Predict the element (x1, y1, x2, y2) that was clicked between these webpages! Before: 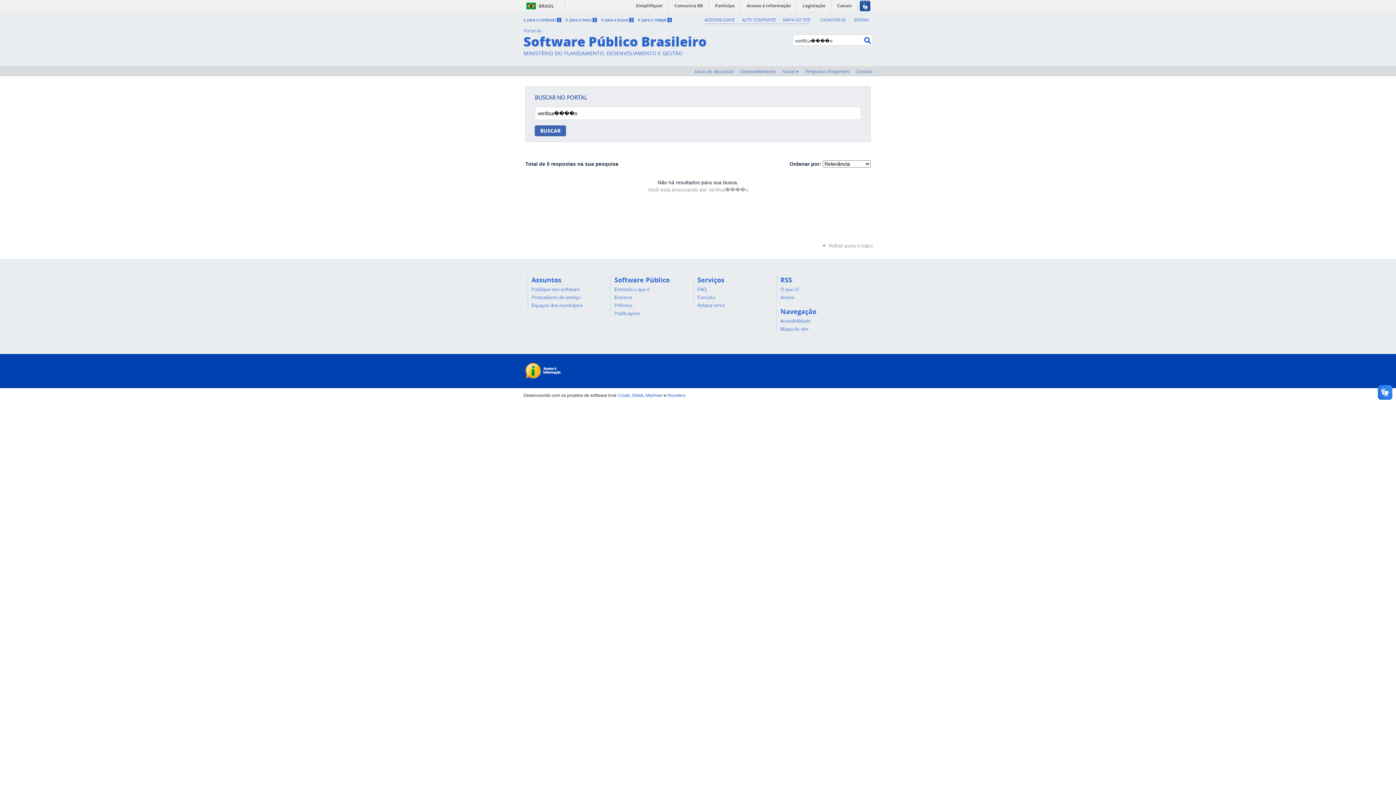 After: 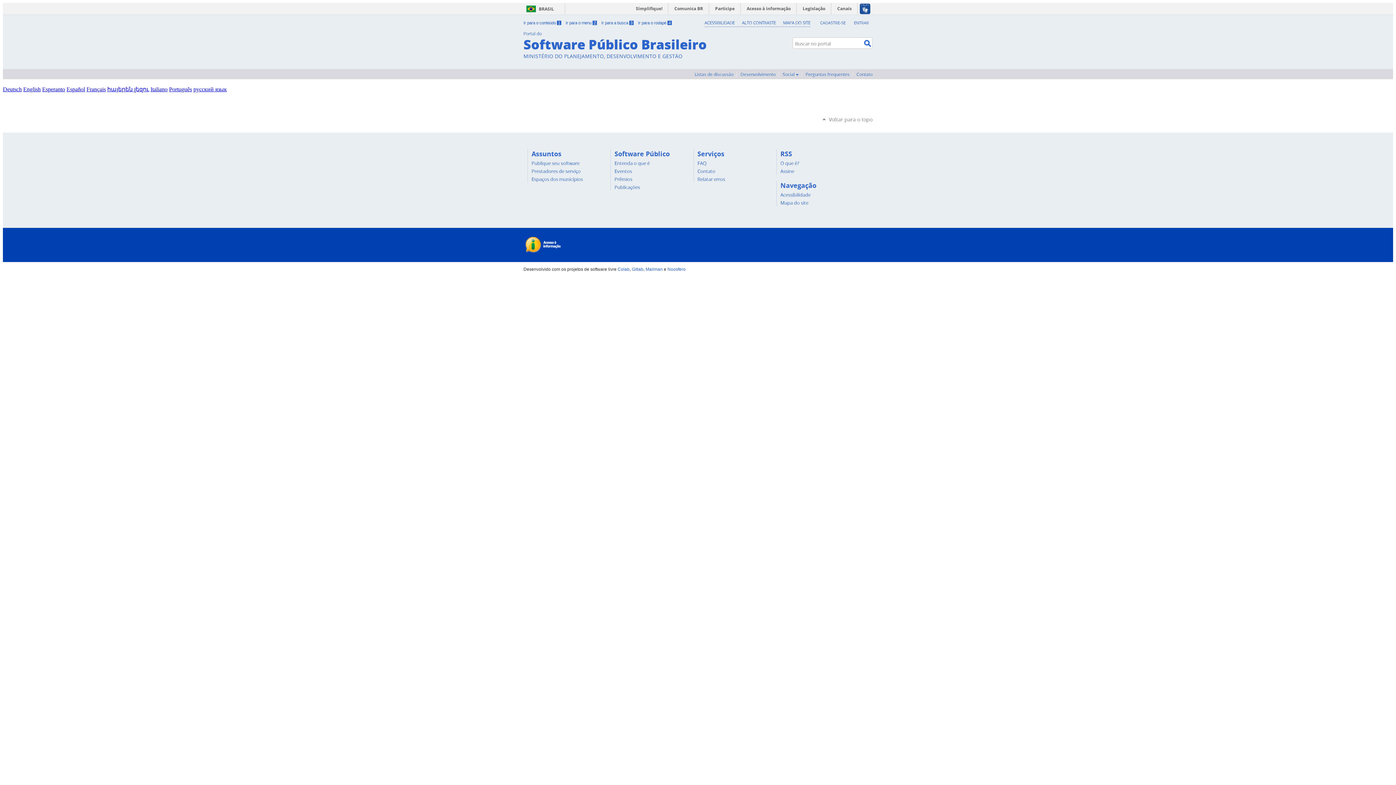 Action: label: Acessibilidade bbox: (780, 317, 810, 324)